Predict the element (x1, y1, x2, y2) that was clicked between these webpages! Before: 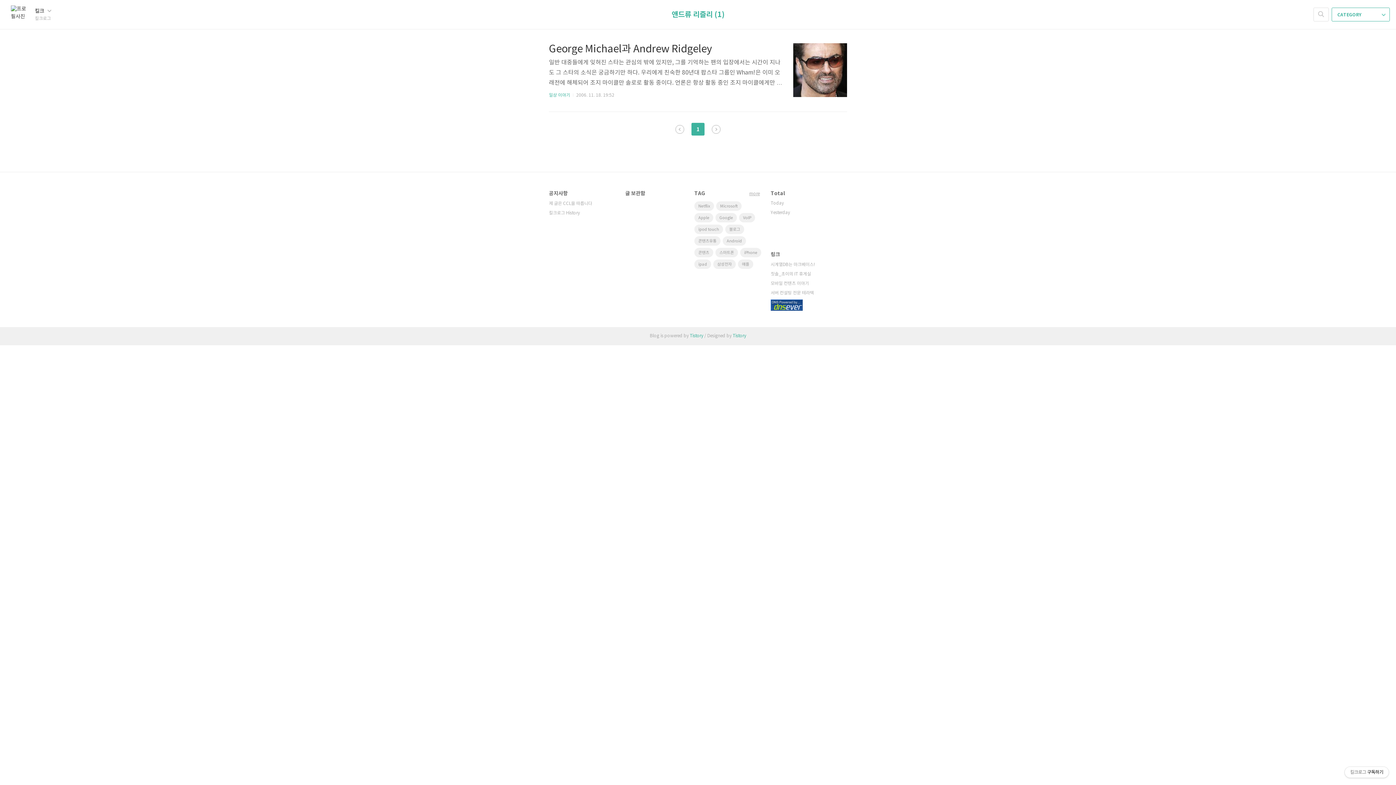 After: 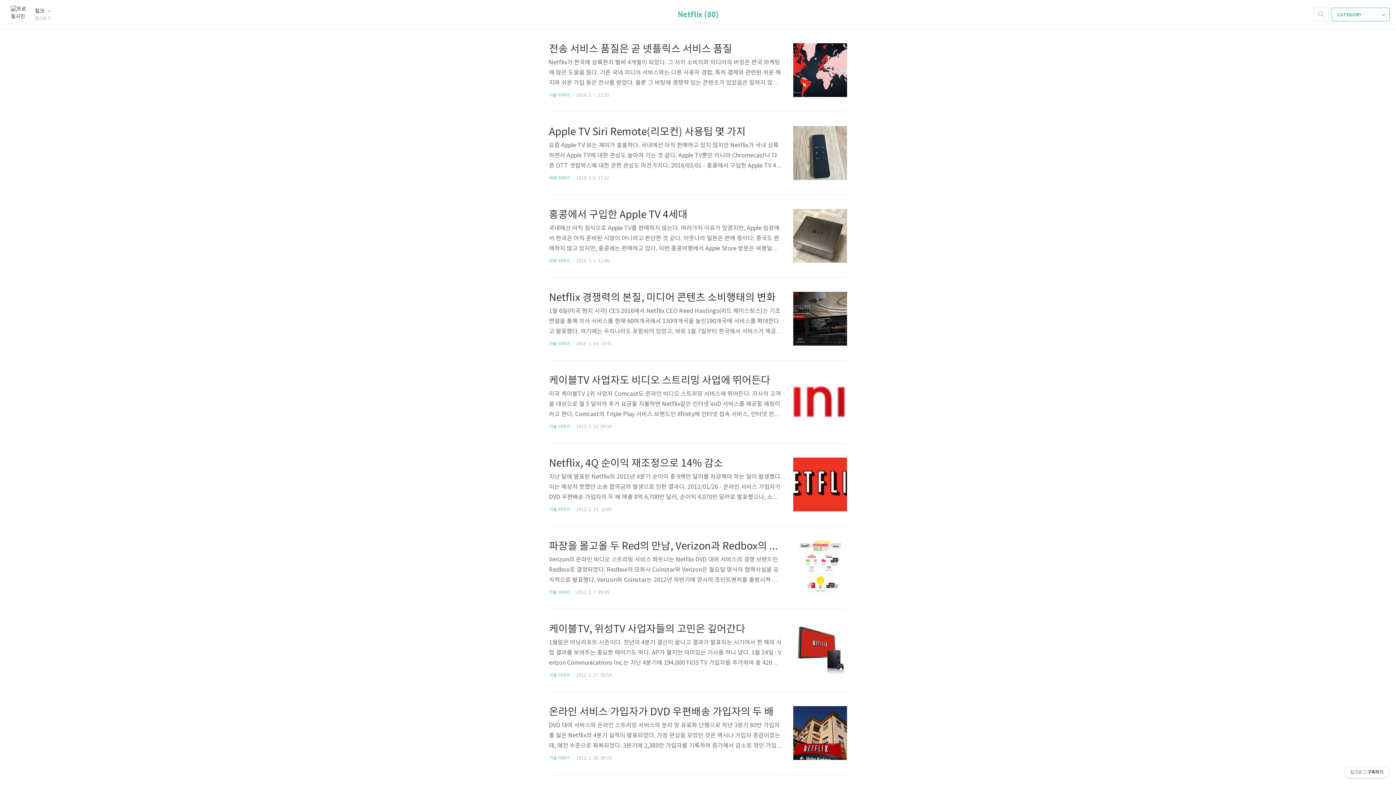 Action: label: Netflix bbox: (694, 201, 714, 210)